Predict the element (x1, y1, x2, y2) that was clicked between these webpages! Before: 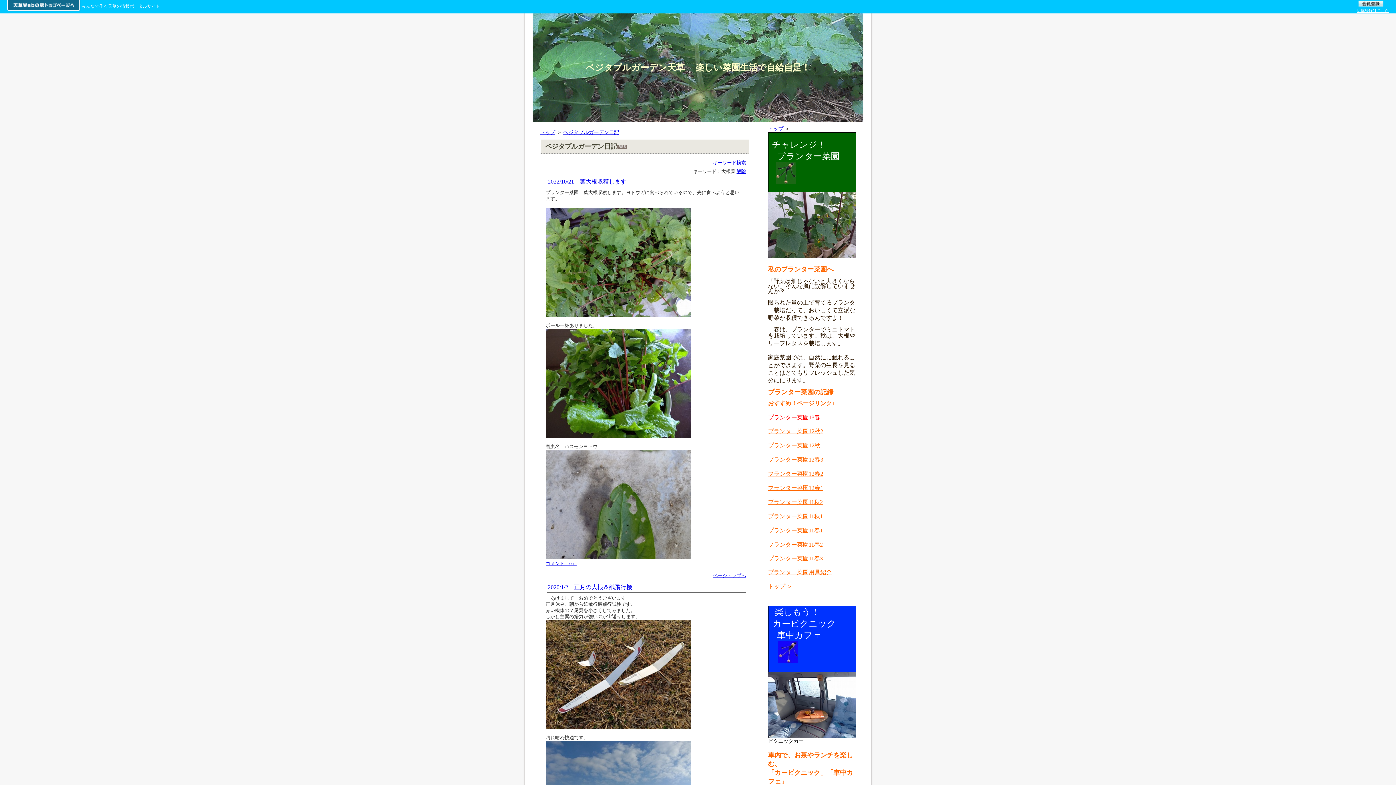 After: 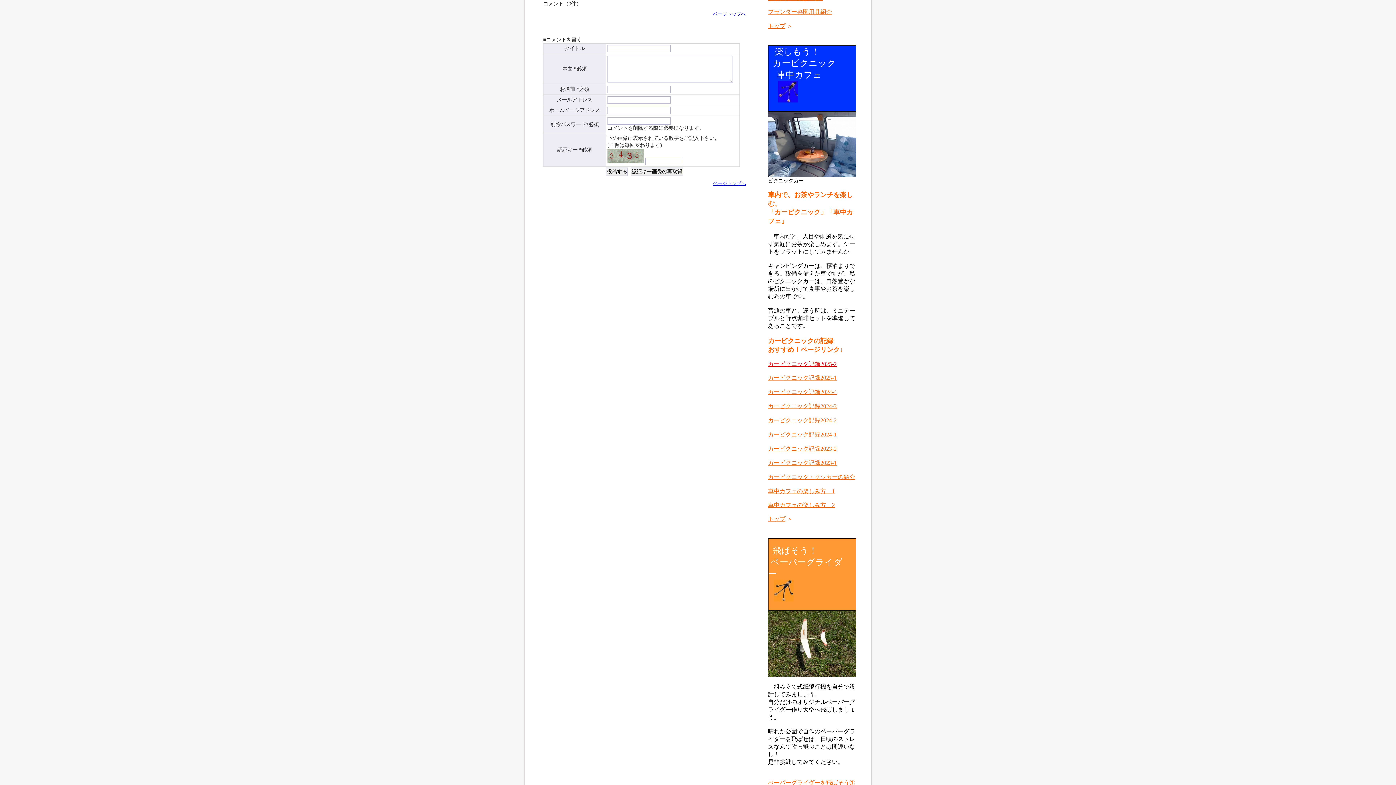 Action: bbox: (545, 561, 576, 566) label: コメント（0）